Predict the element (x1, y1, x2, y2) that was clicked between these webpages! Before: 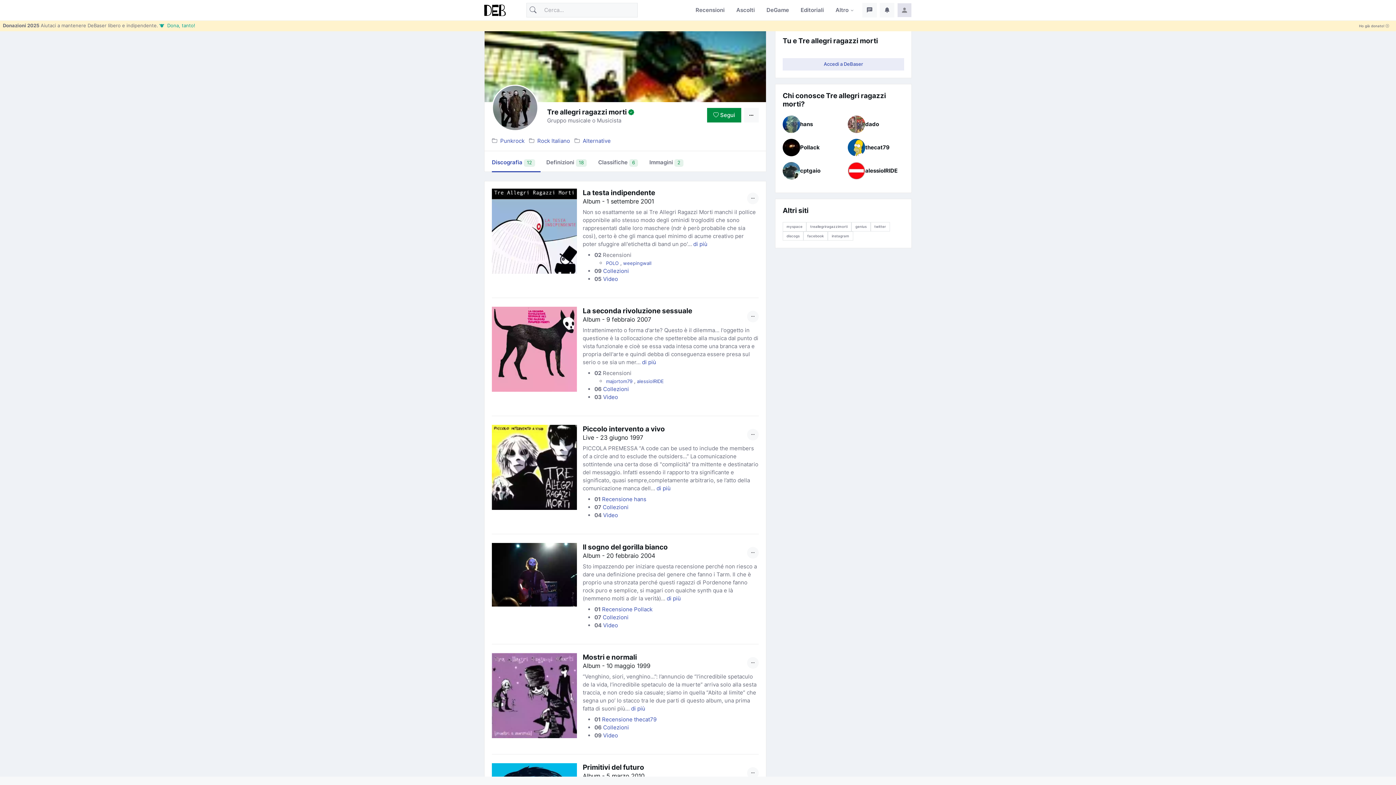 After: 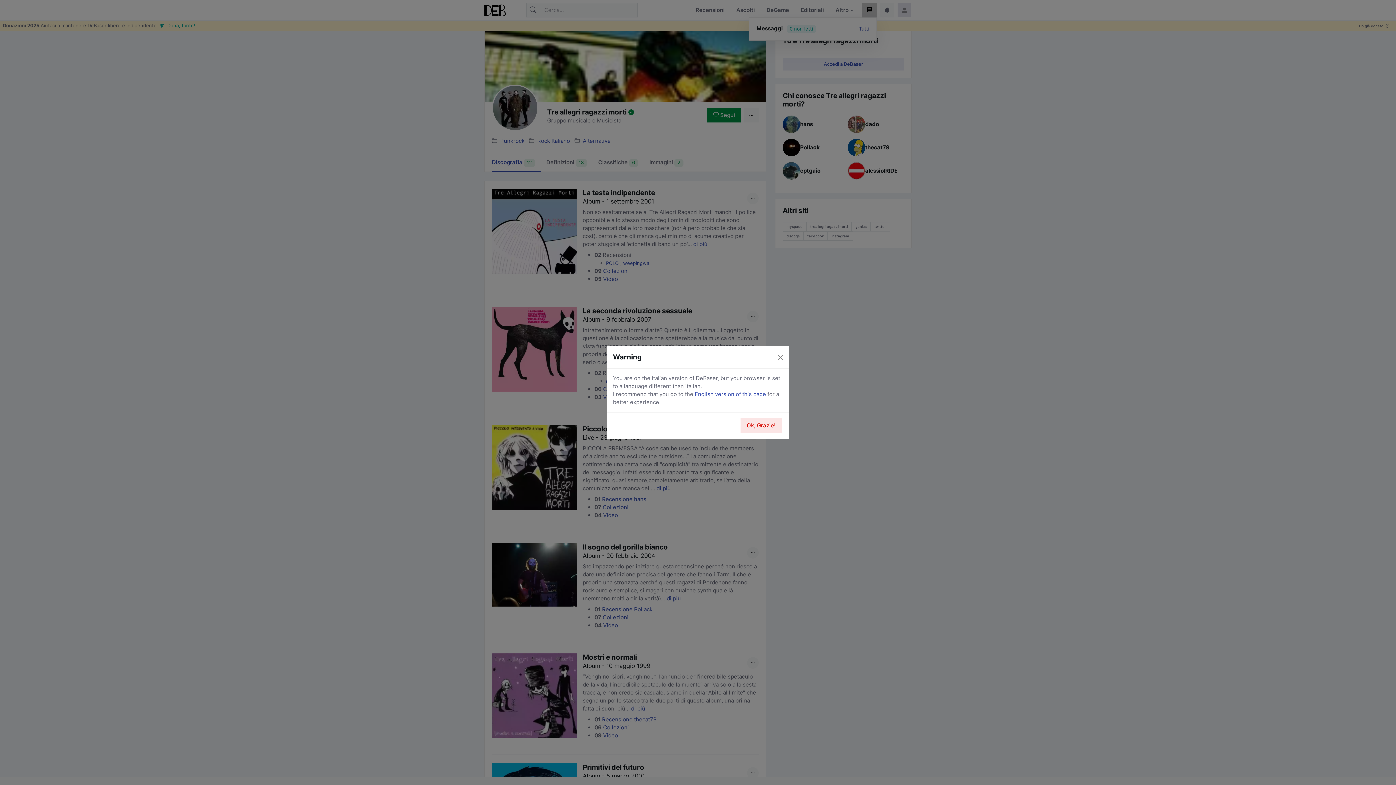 Action: bbox: (862, 3, 877, 17)